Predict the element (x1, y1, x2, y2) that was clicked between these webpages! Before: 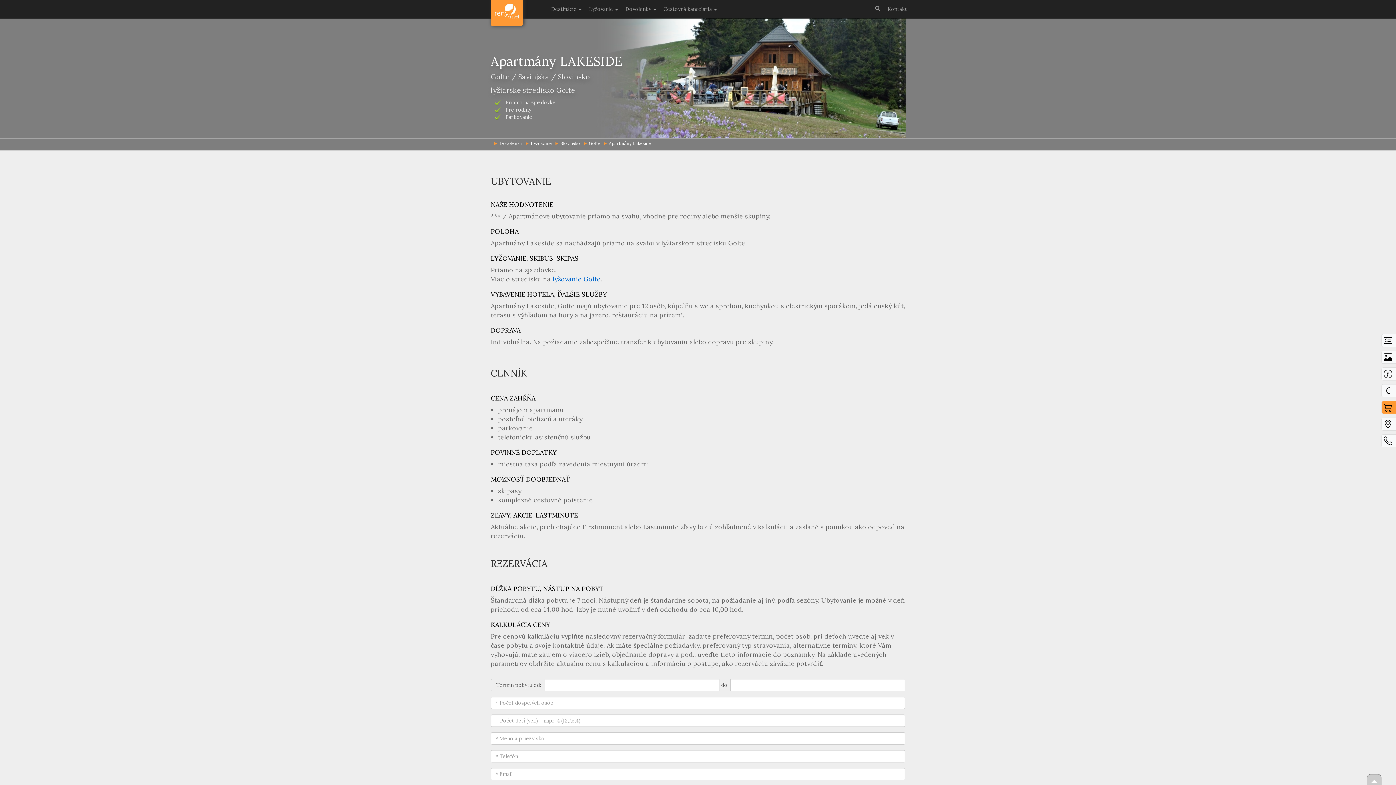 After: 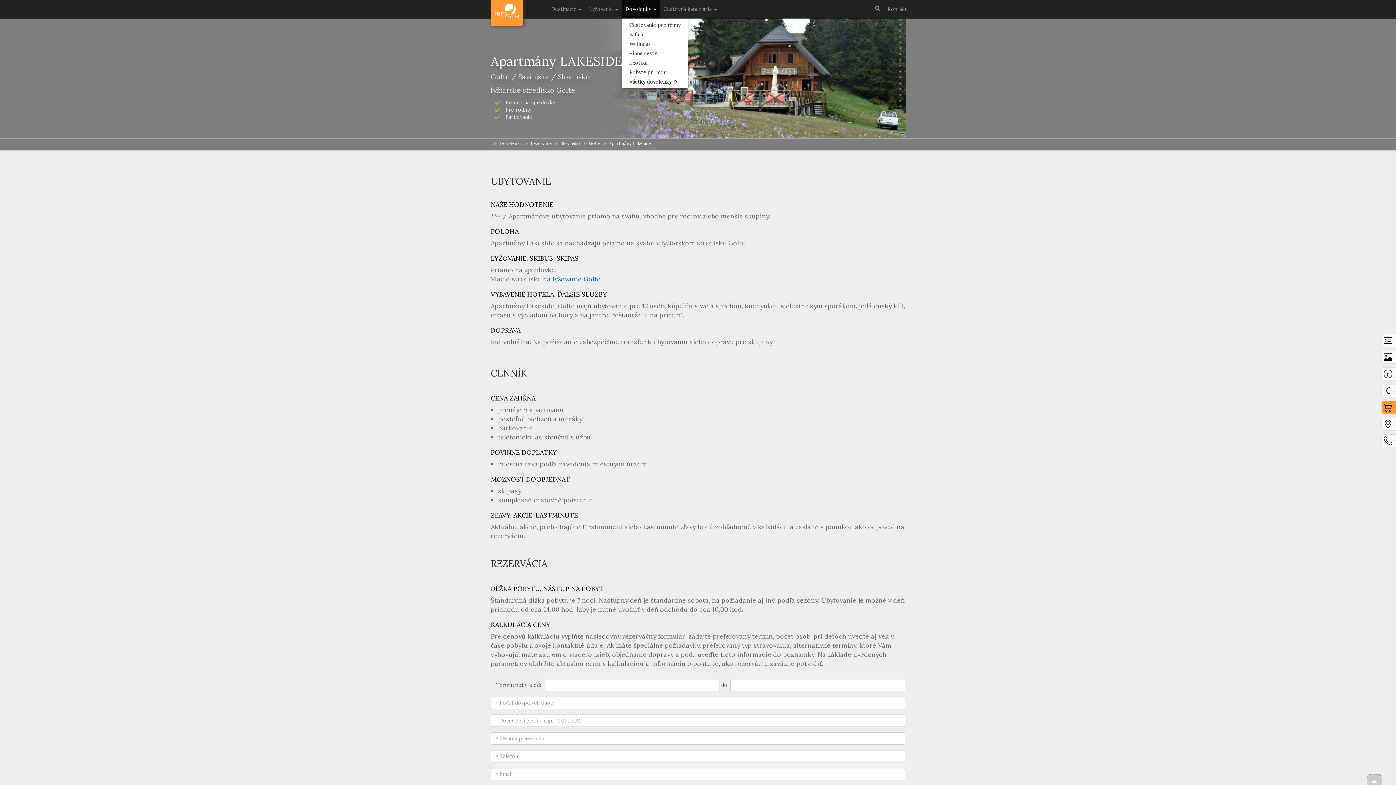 Action: bbox: (621, 0, 660, 18) label: Dovolenky 